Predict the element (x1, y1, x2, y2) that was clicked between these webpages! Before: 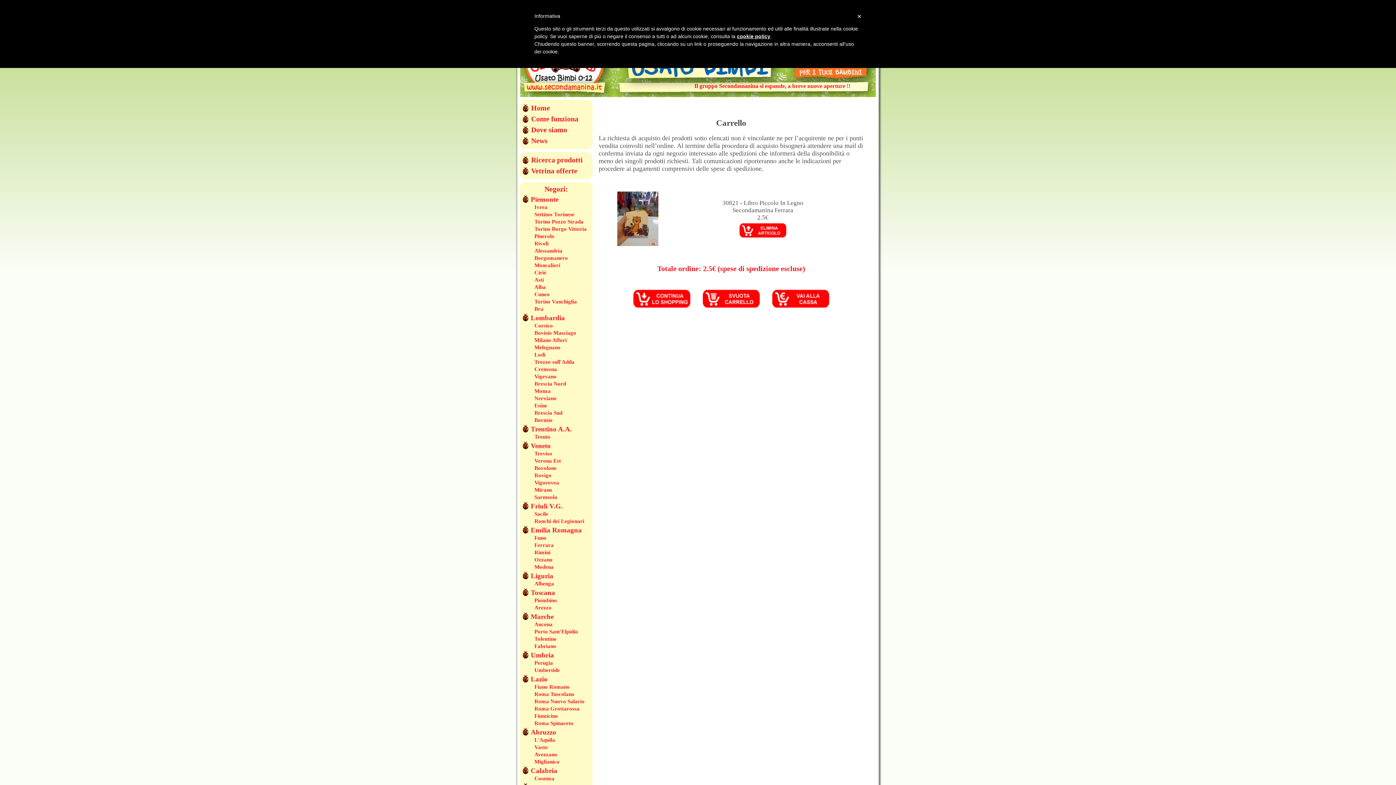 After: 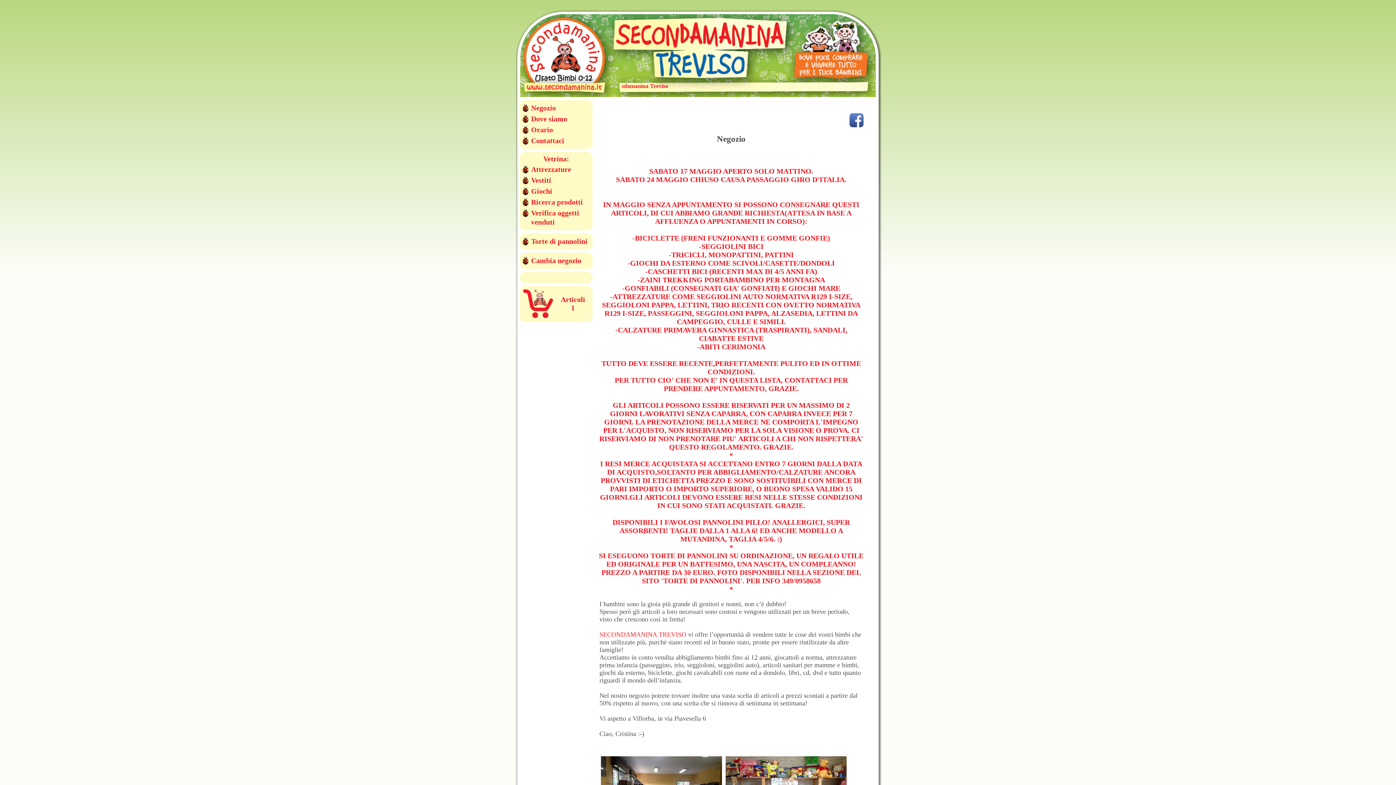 Action: bbox: (534, 450, 552, 456) label: Treviso